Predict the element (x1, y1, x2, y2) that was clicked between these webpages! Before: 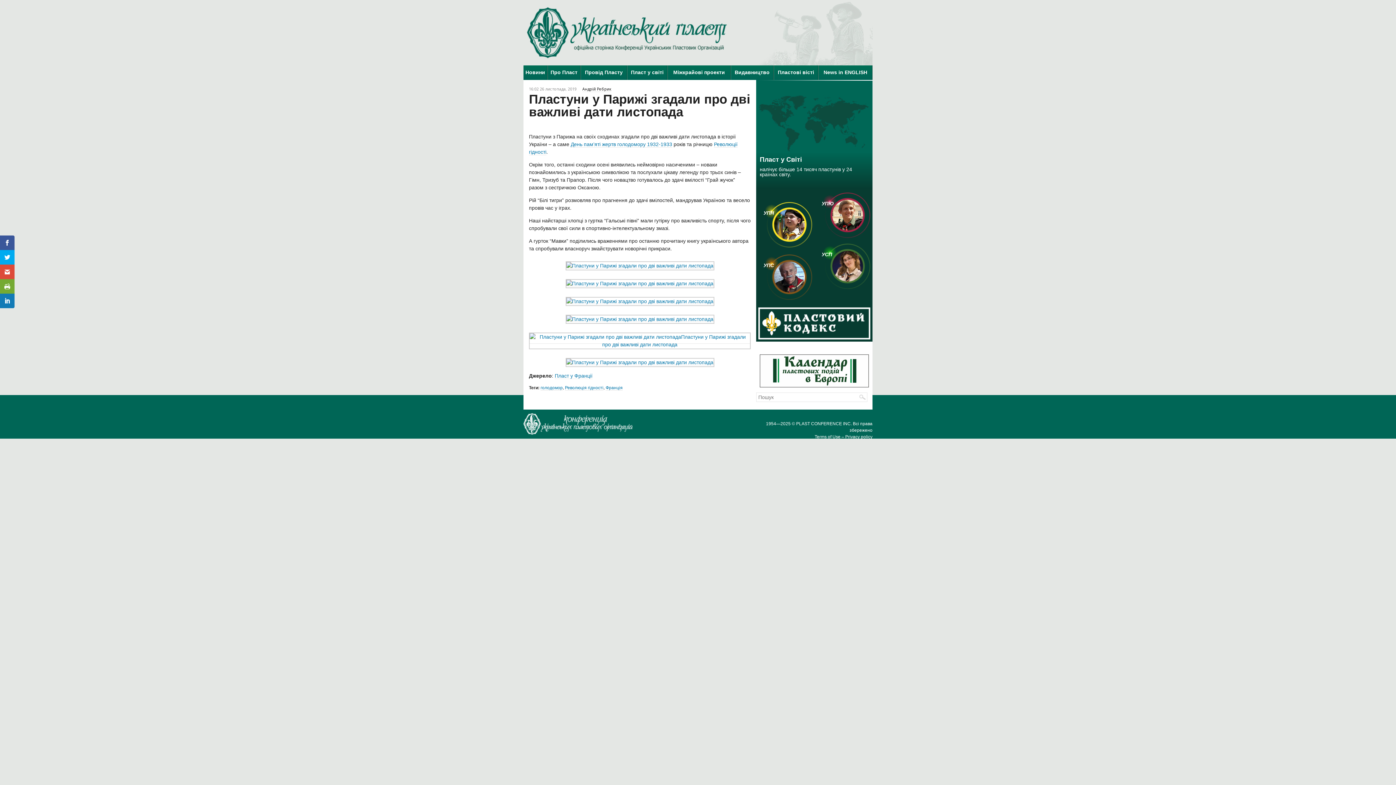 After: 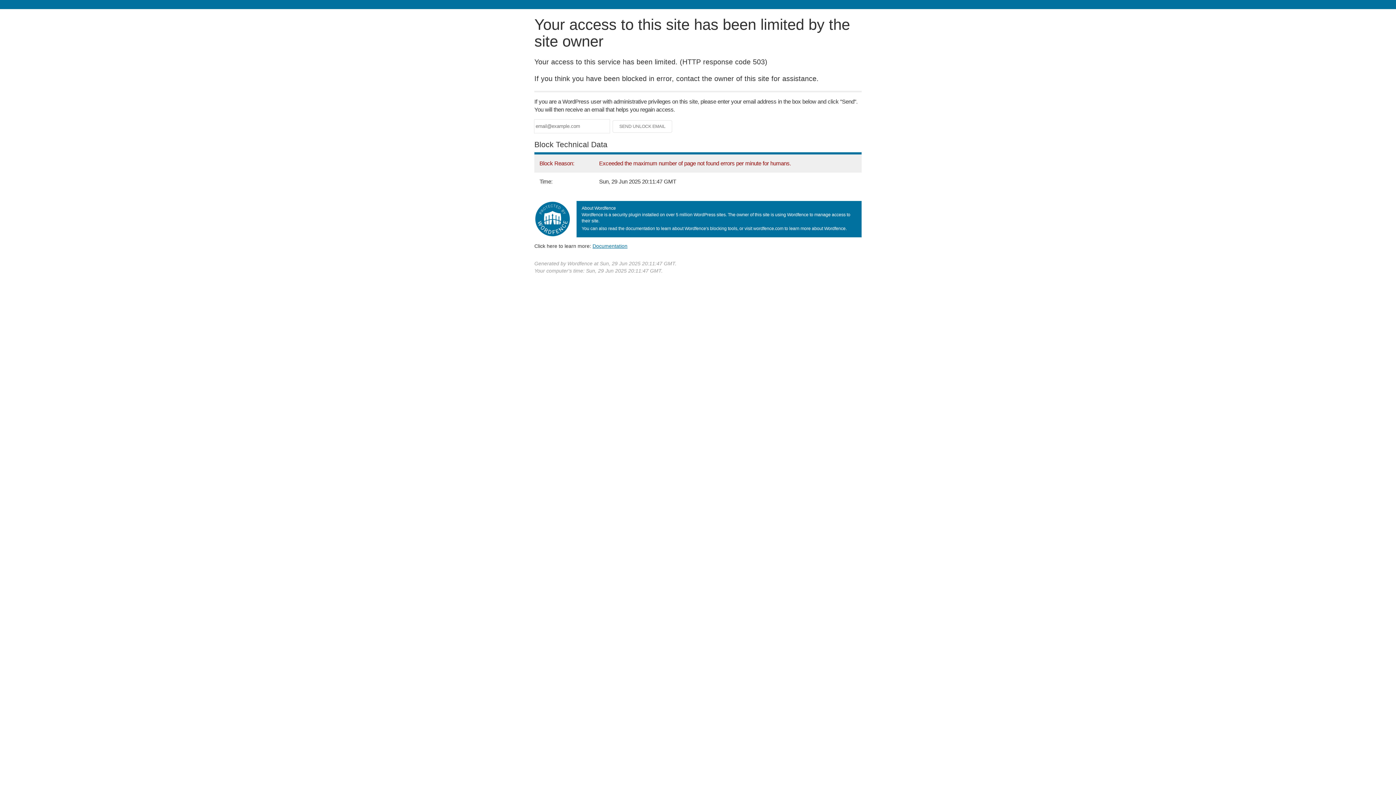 Action: bbox: (565, 280, 714, 286)